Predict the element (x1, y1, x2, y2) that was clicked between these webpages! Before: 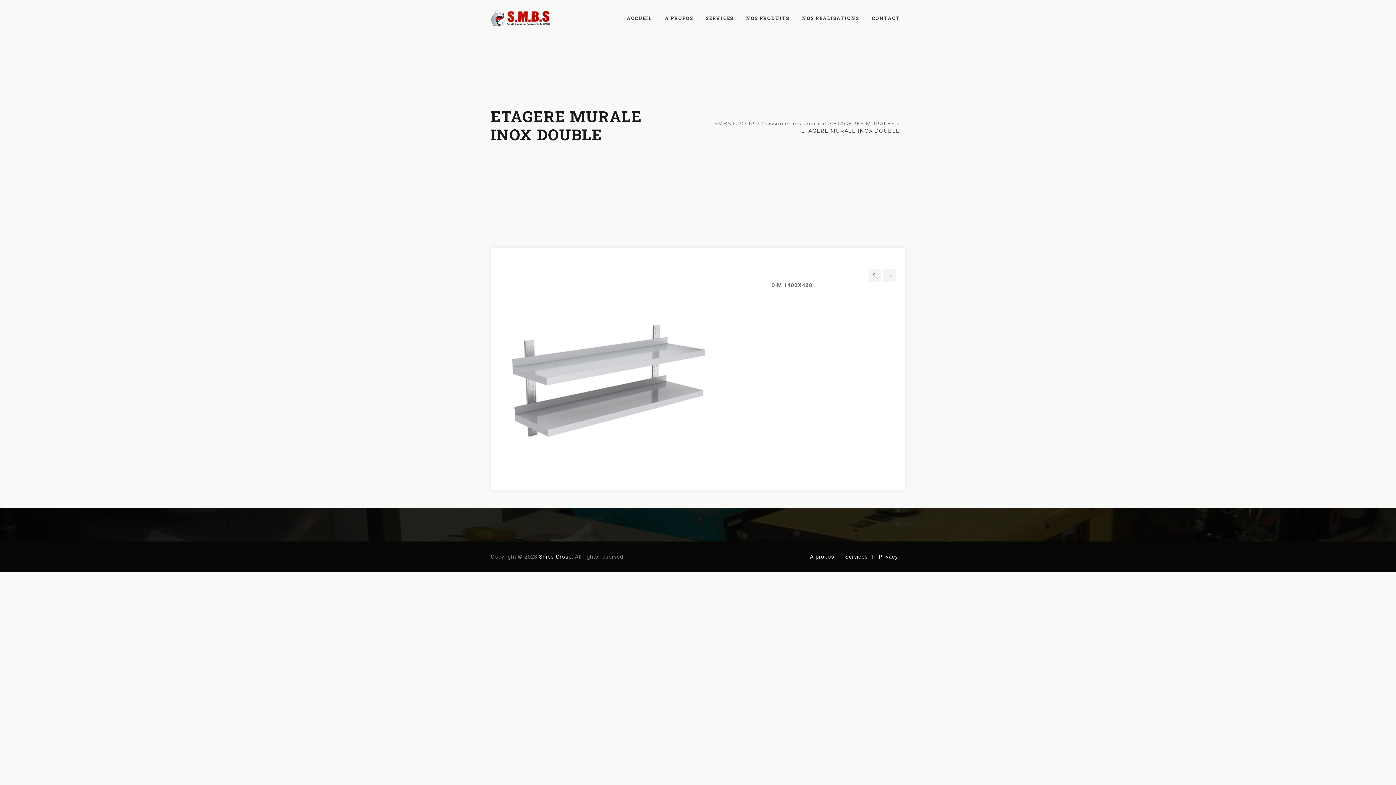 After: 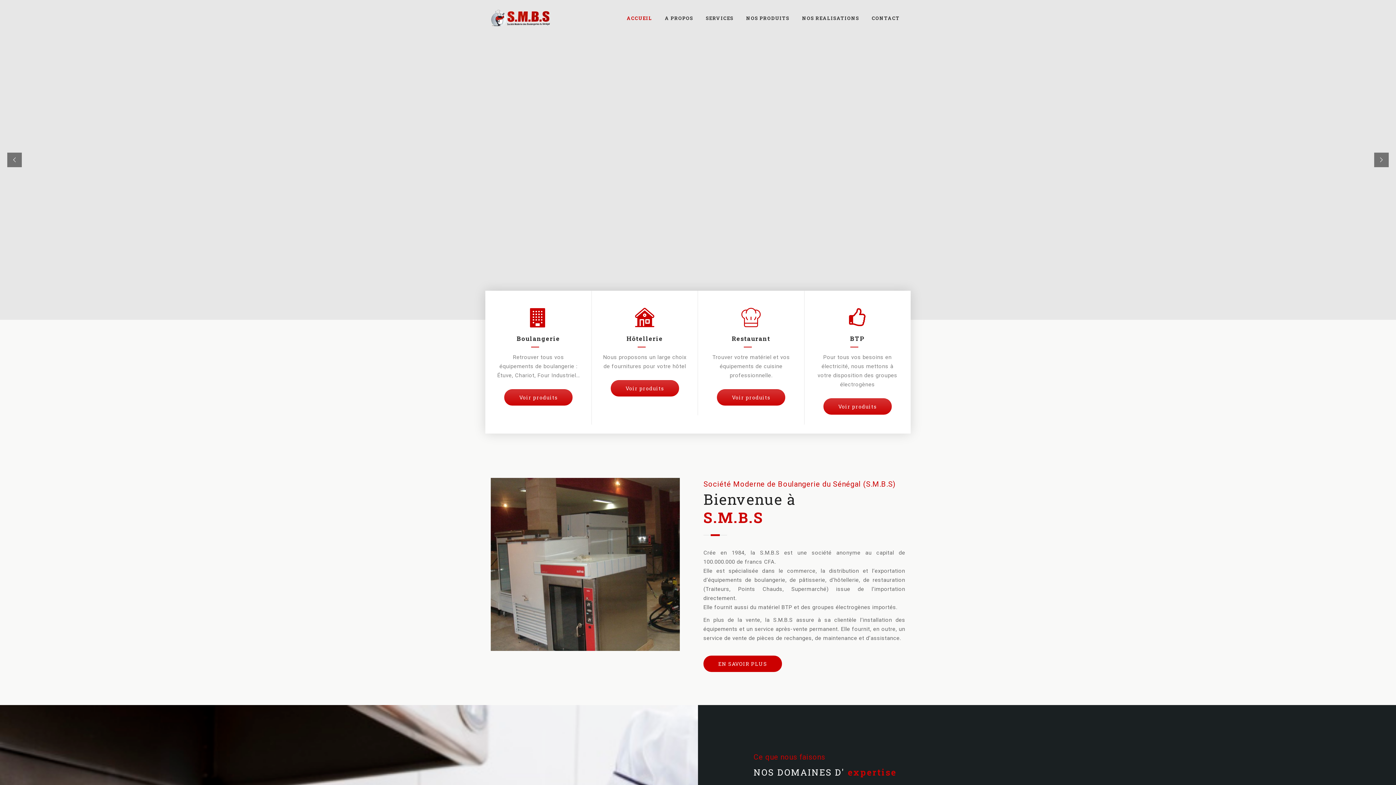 Action: label: Smbs Group bbox: (539, 553, 571, 560)